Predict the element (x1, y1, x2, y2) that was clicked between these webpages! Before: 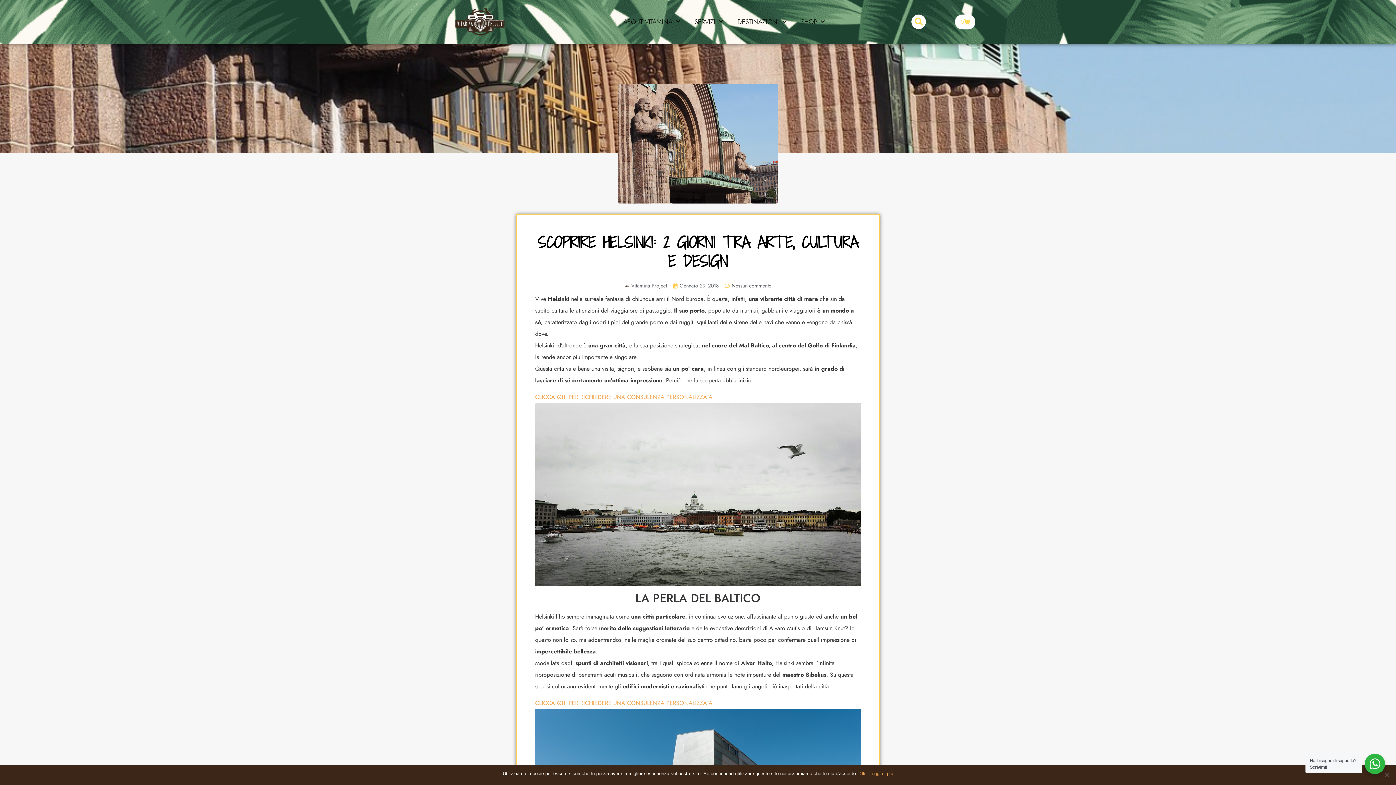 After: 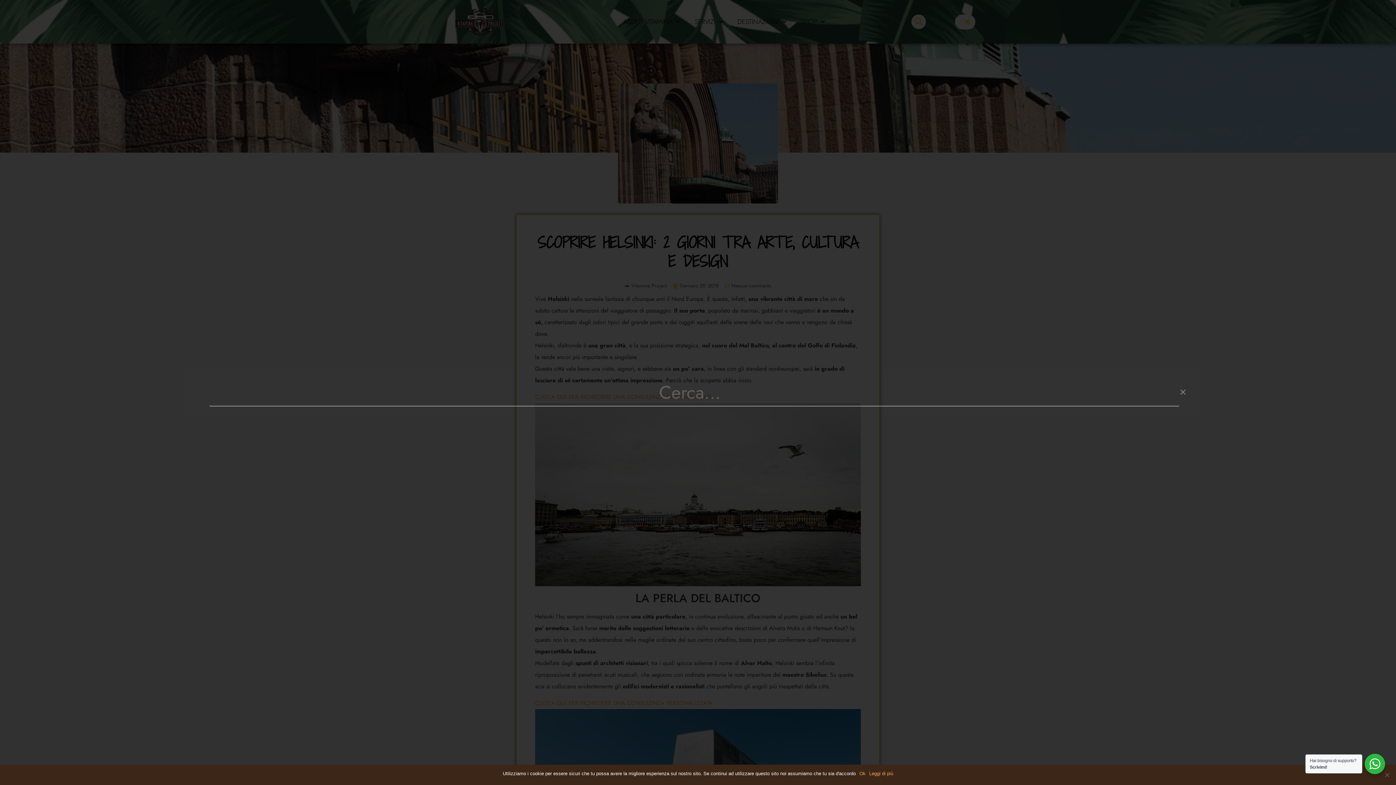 Action: label: Cerca bbox: (911, 14, 926, 29)